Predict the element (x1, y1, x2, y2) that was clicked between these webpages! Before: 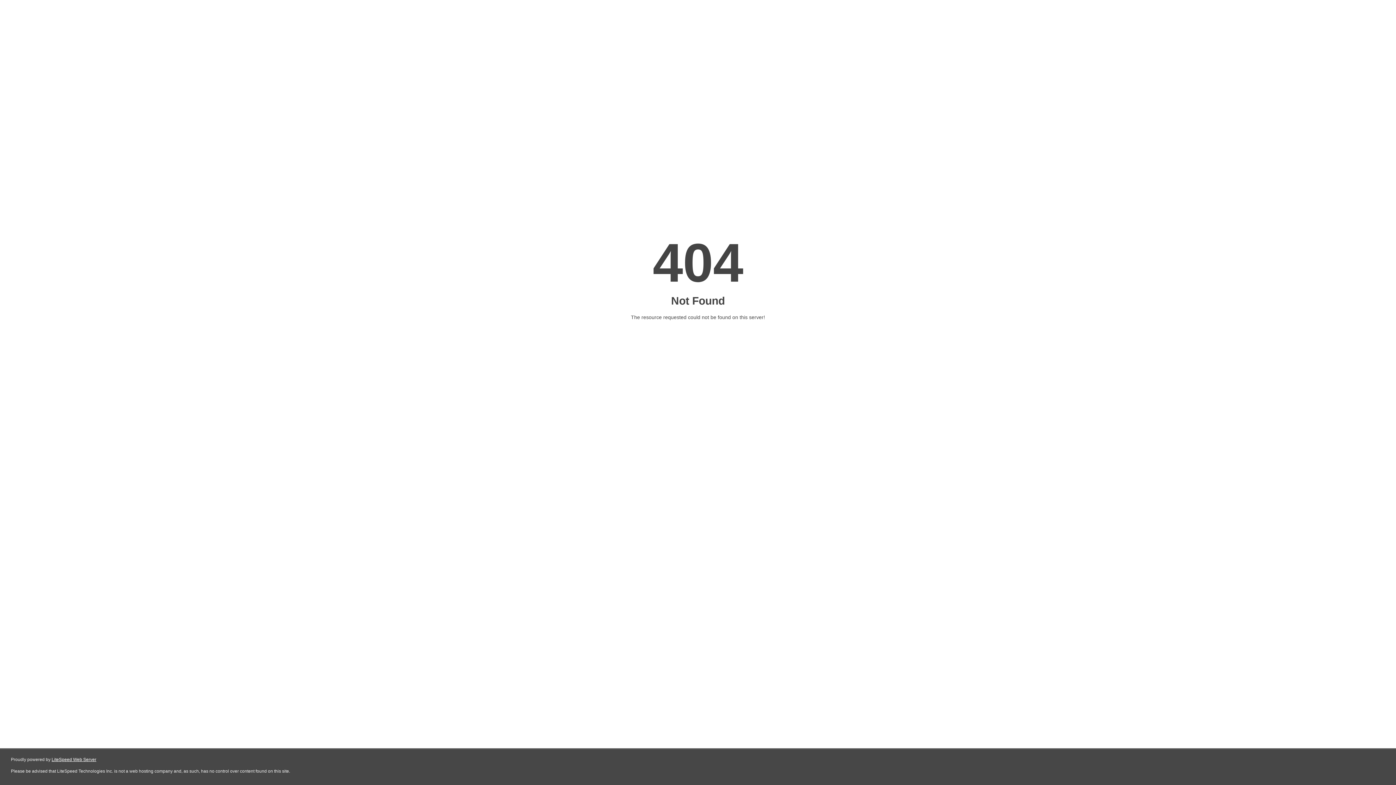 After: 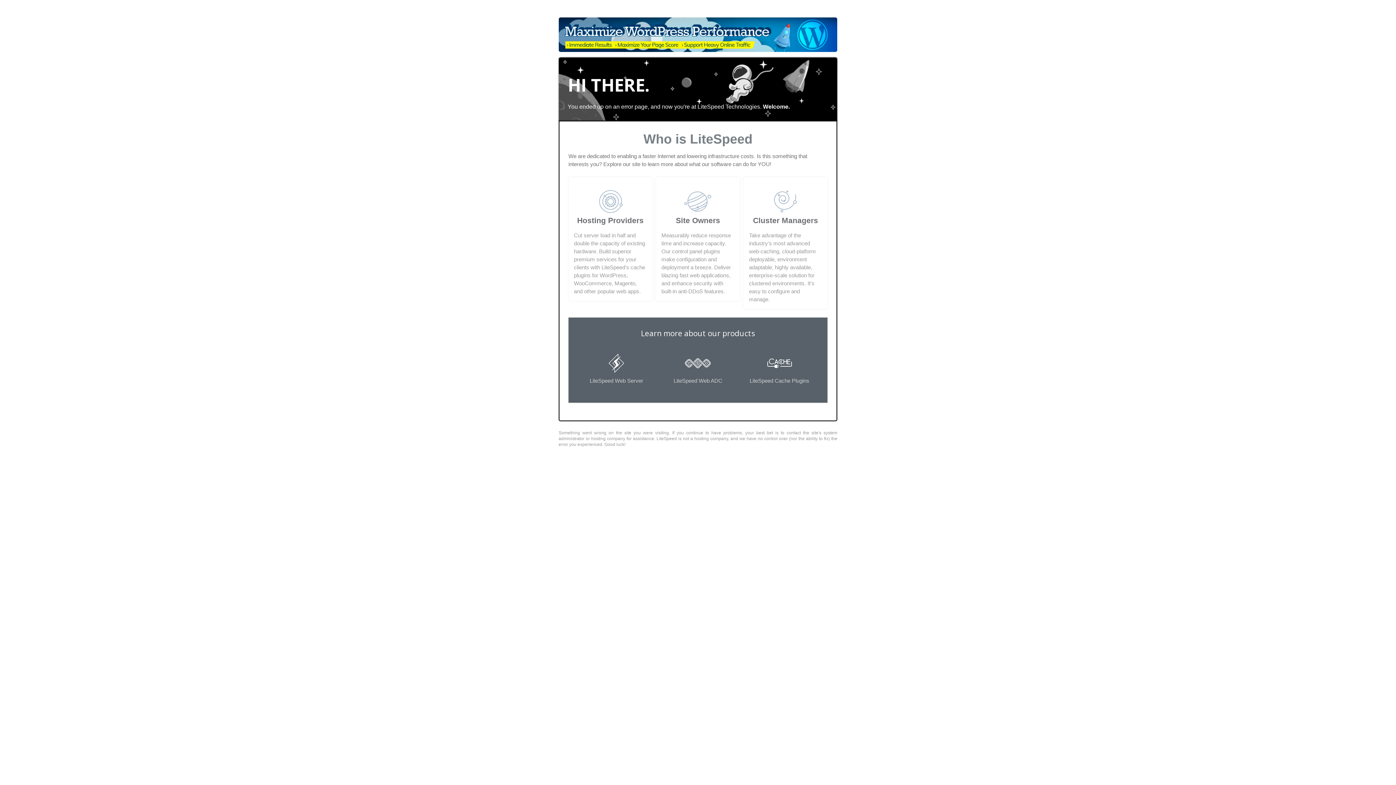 Action: bbox: (51, 757, 96, 762) label: LiteSpeed Web Server